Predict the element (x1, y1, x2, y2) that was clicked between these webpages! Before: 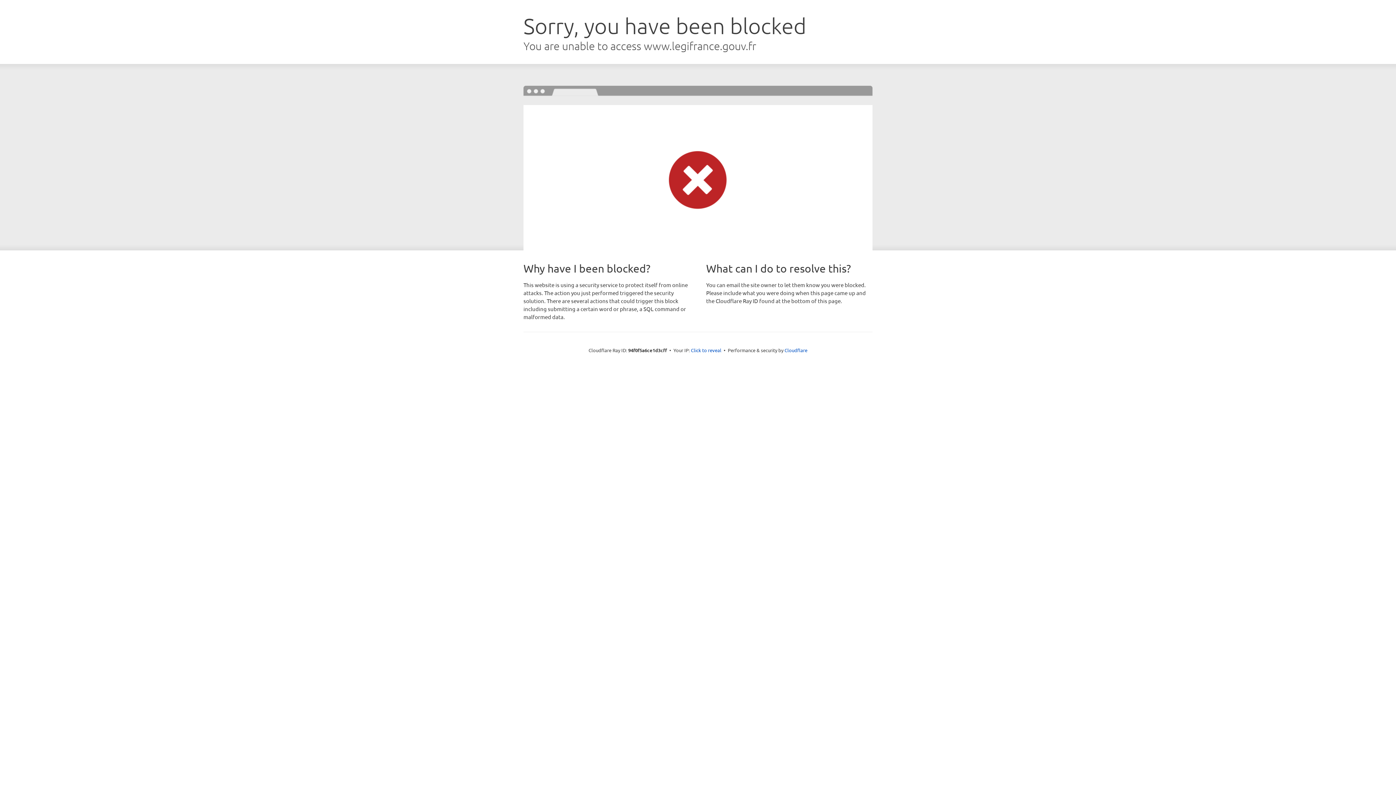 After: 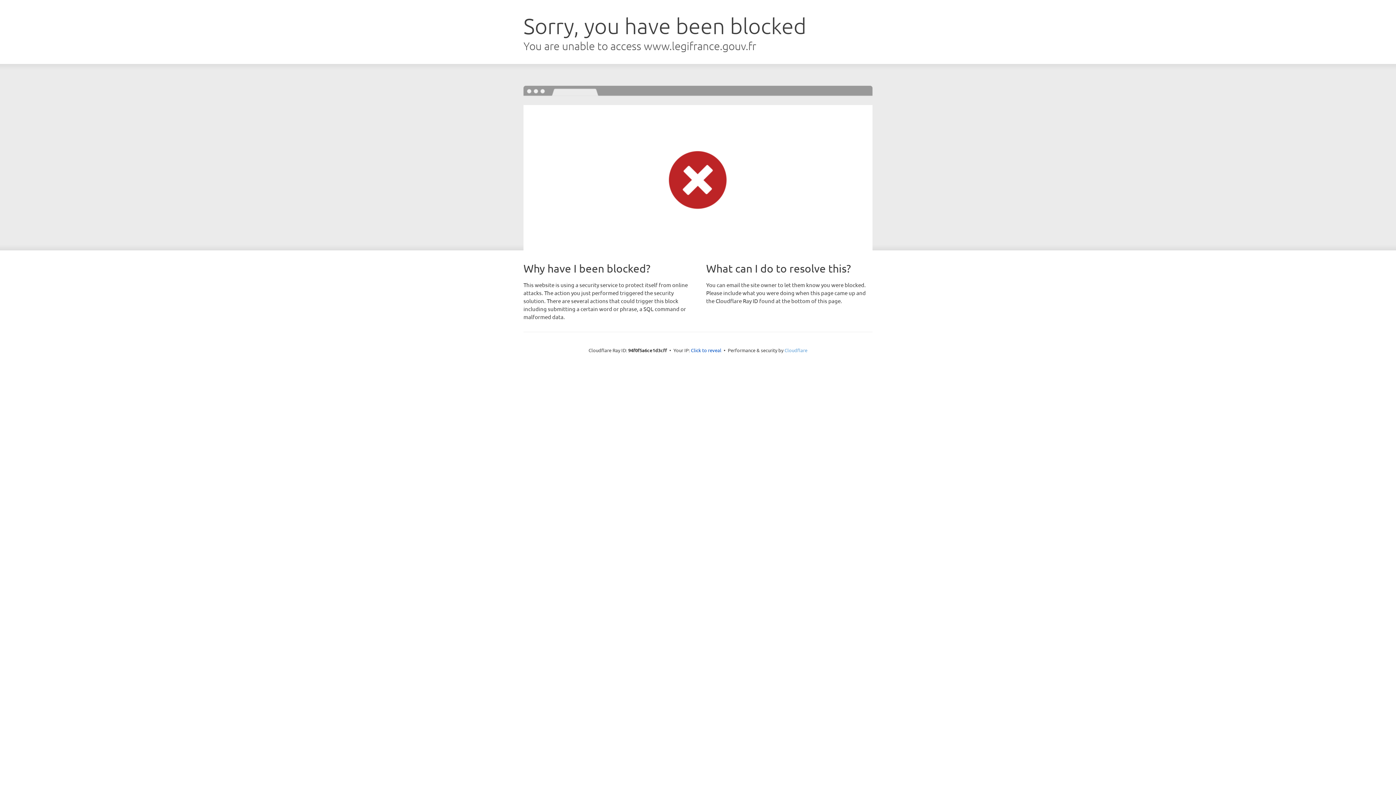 Action: label: Cloudflare bbox: (784, 347, 807, 353)